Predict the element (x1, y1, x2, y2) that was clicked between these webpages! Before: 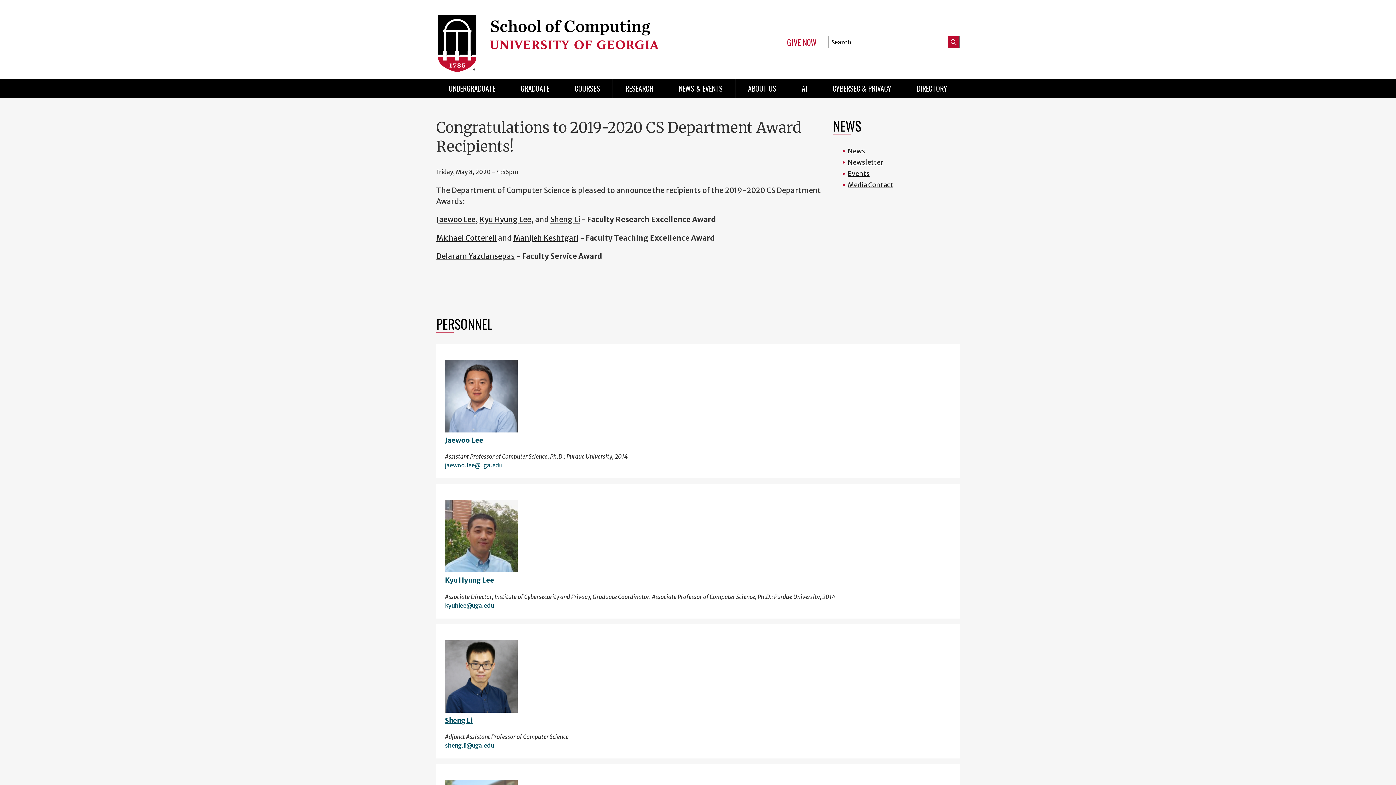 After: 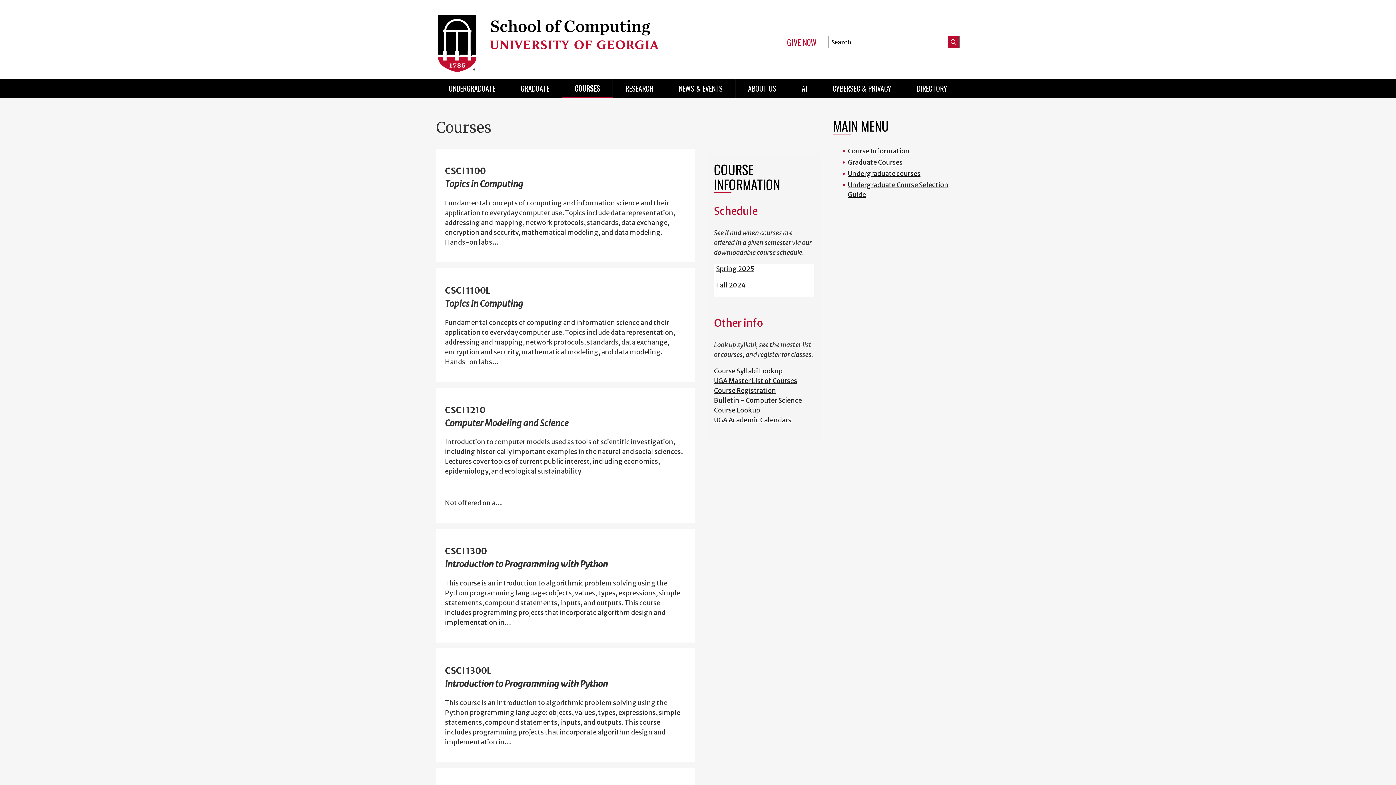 Action: label: COURSES bbox: (562, 78, 612, 97)